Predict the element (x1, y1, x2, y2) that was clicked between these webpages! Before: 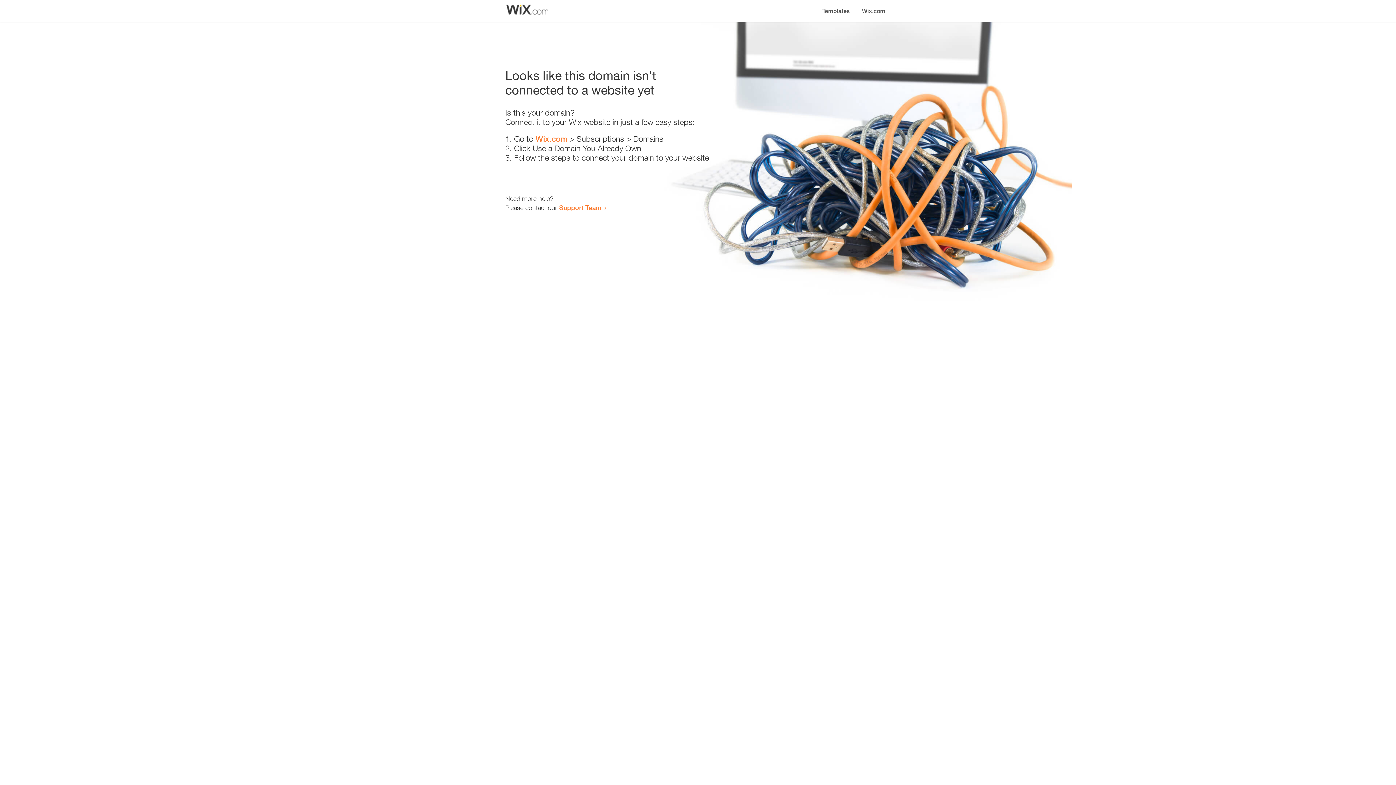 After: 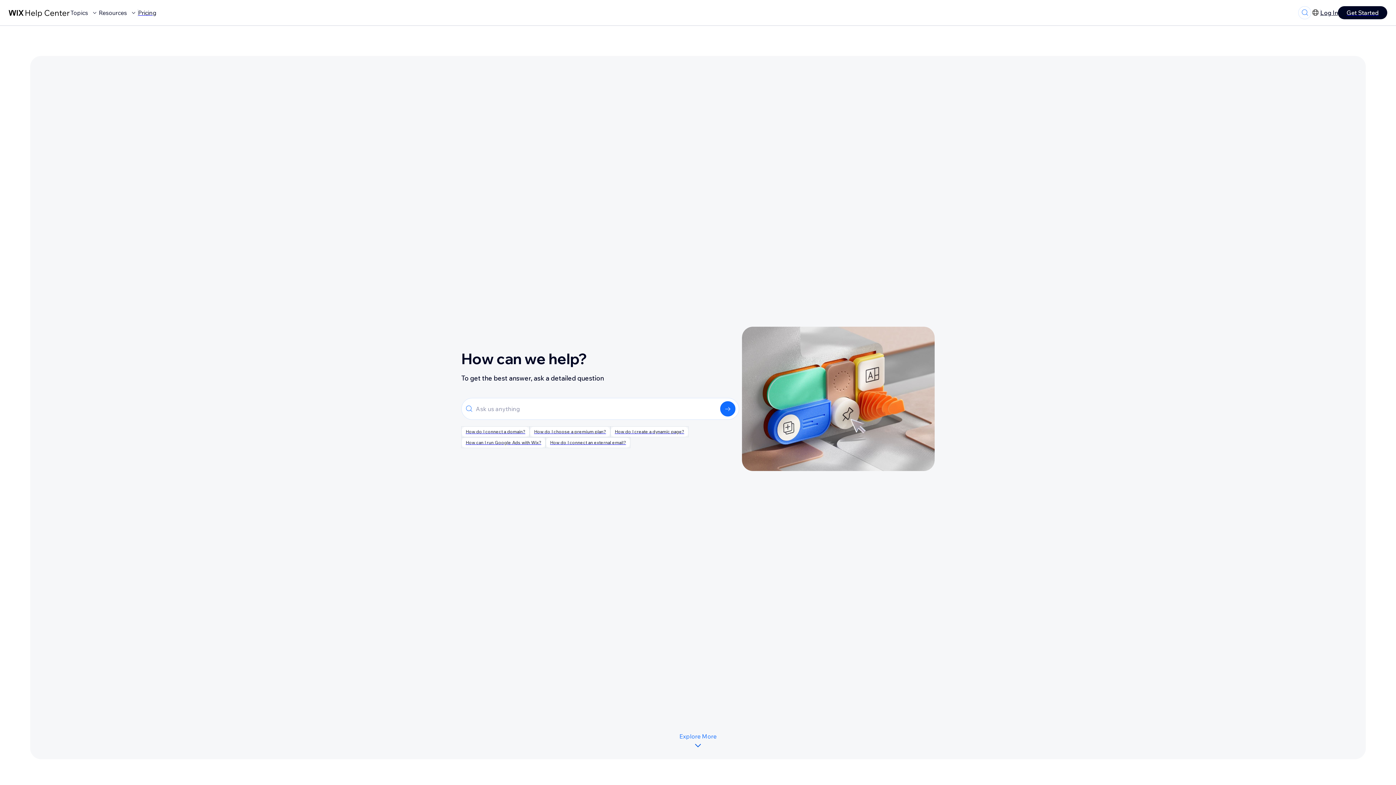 Action: bbox: (559, 203, 601, 211) label: Support Team